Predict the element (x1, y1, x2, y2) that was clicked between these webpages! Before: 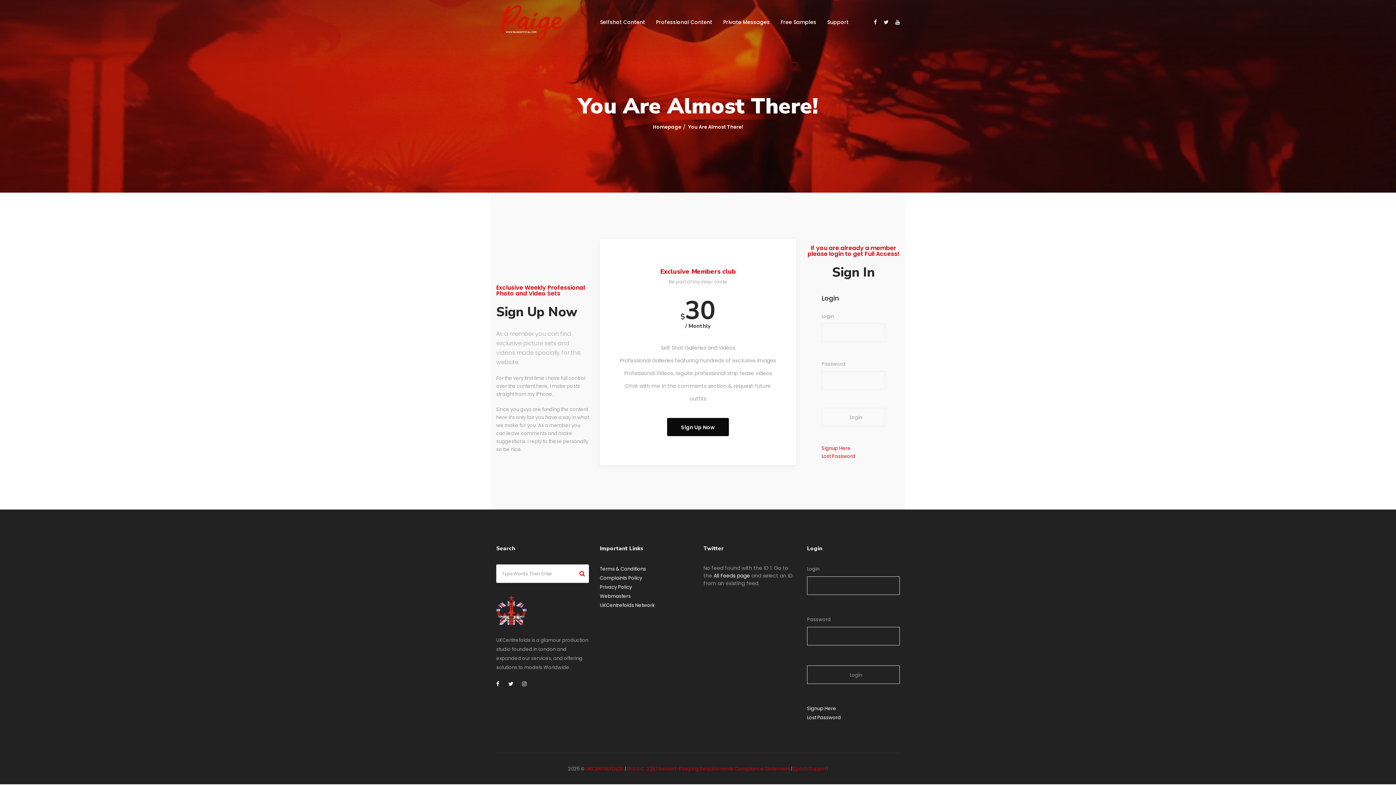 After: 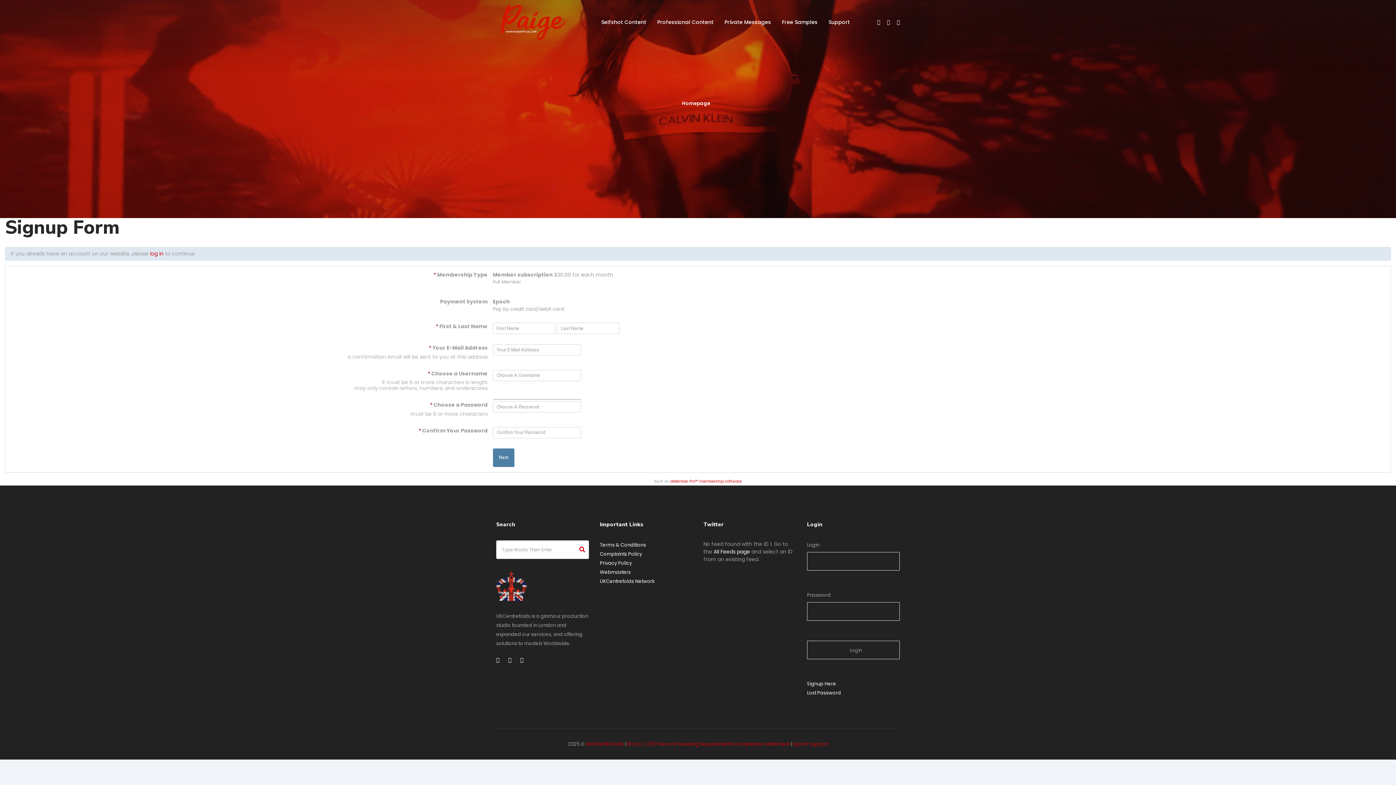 Action: label: Sign Up Now bbox: (667, 418, 729, 436)